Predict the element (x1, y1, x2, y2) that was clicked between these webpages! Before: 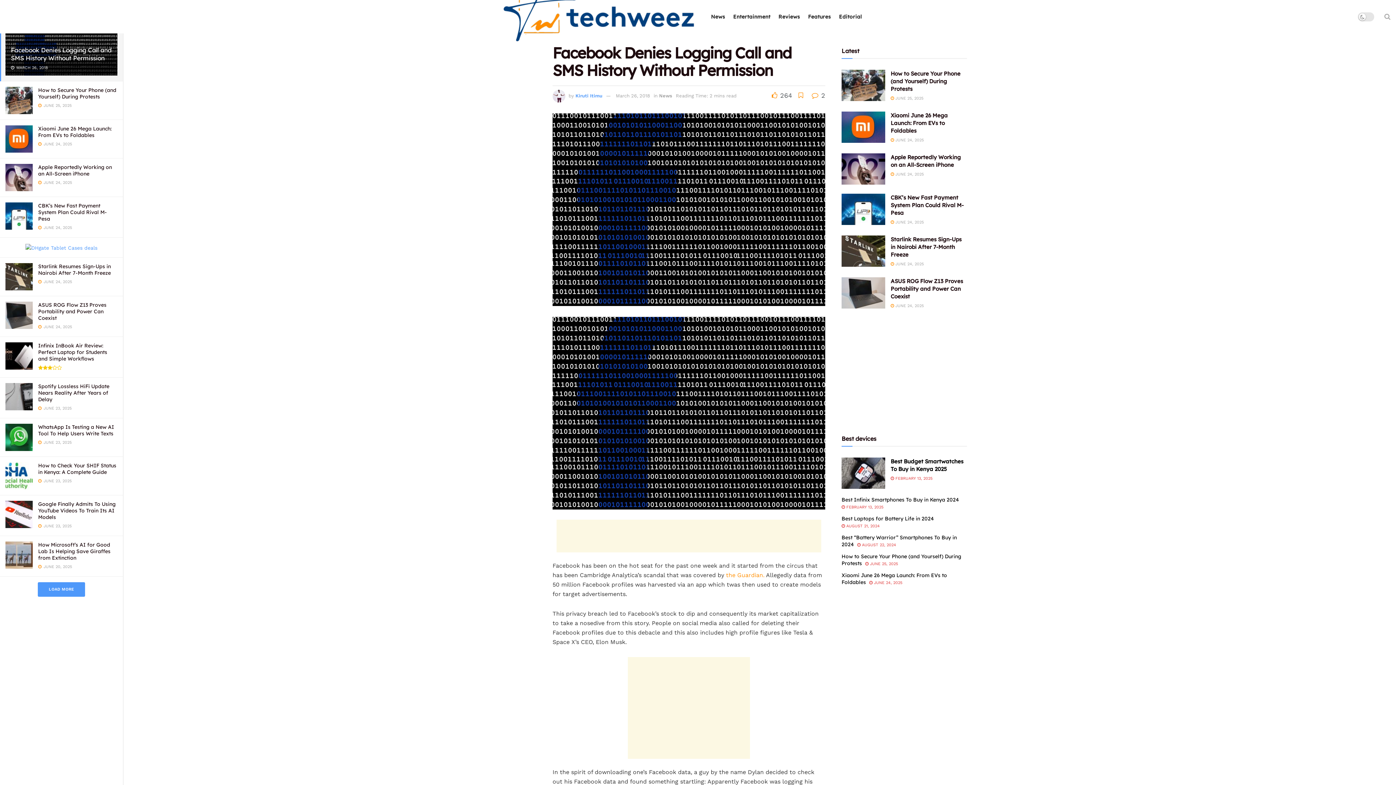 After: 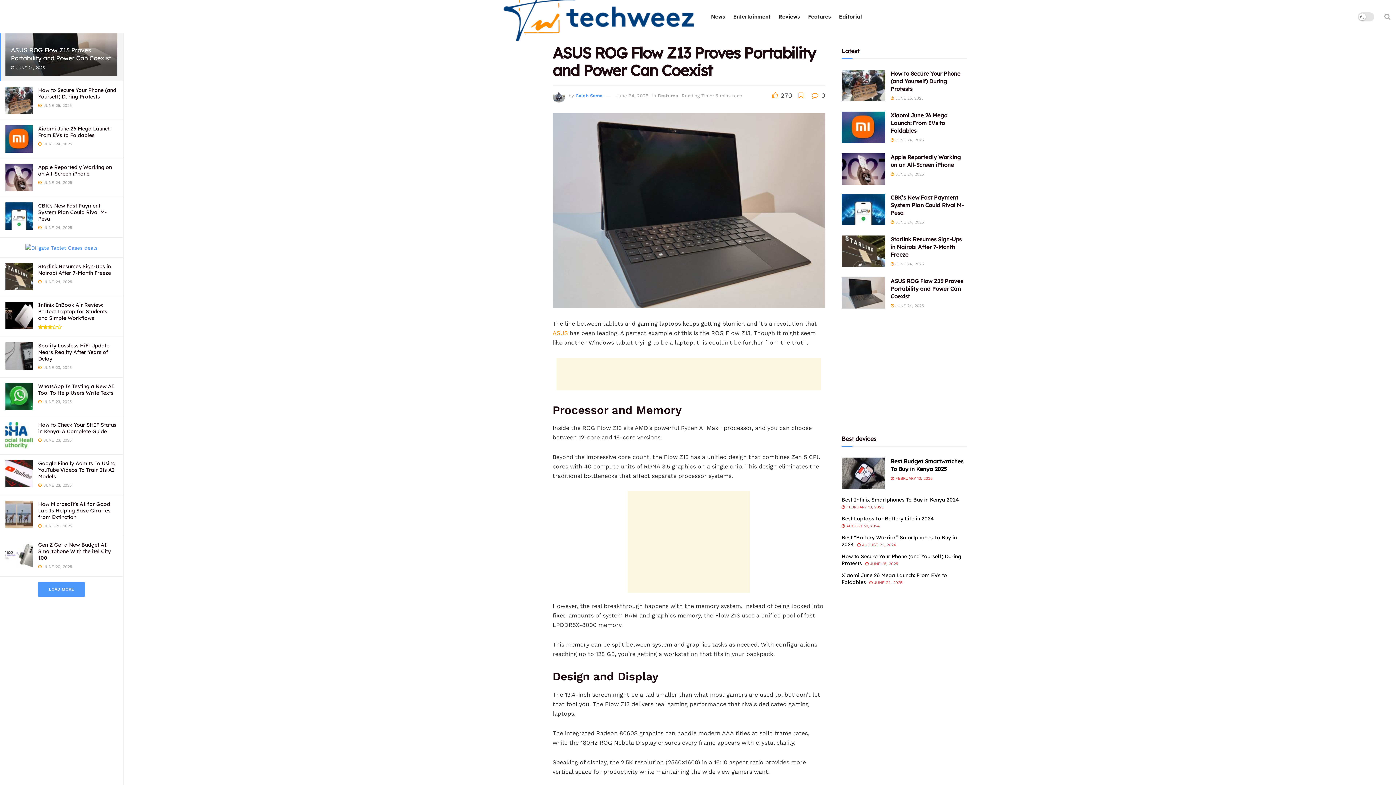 Action: bbox: (841, 277, 885, 308) label: Read article: ASUS ROG Flow Z13 Proves Portability and Power Can Coexist